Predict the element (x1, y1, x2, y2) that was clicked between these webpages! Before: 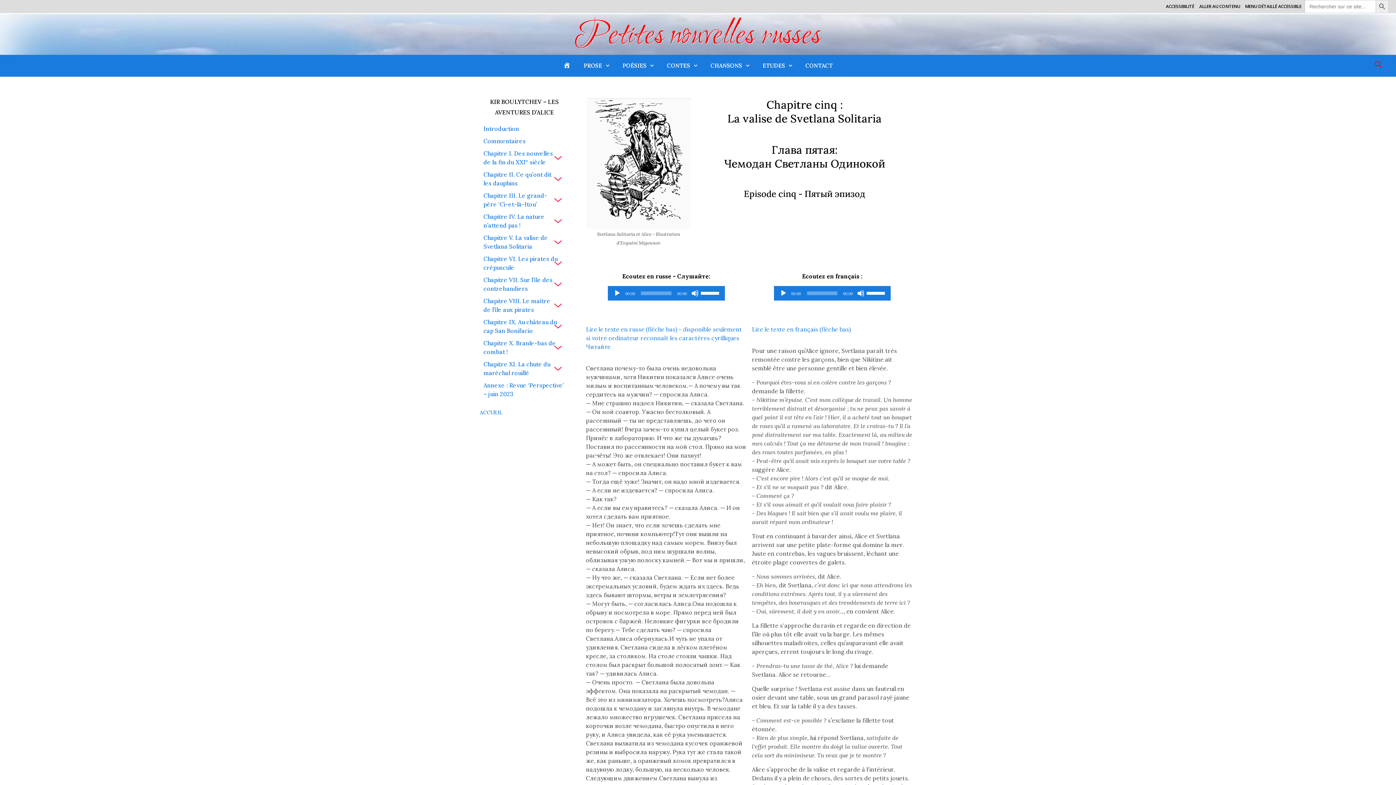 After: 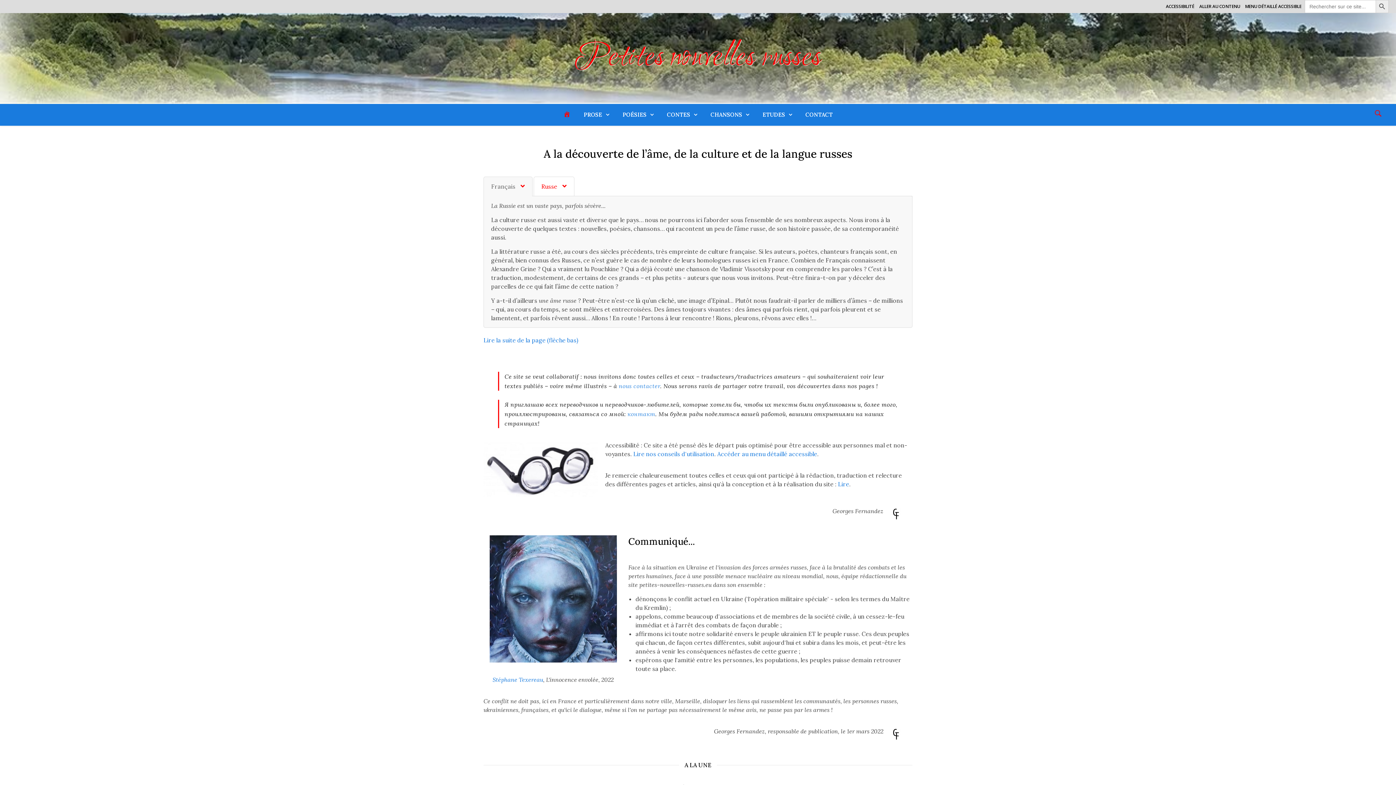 Action: bbox: (563, 54, 576, 76)